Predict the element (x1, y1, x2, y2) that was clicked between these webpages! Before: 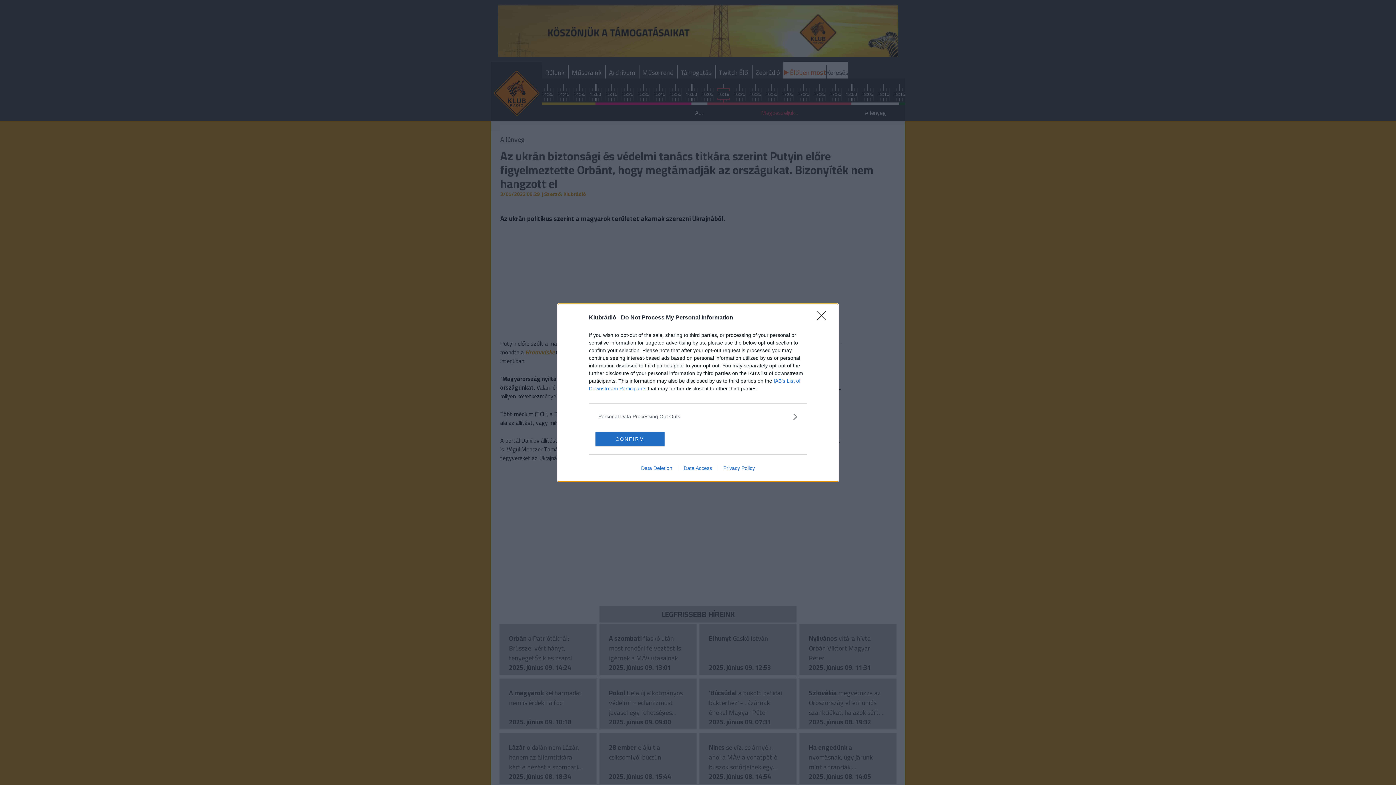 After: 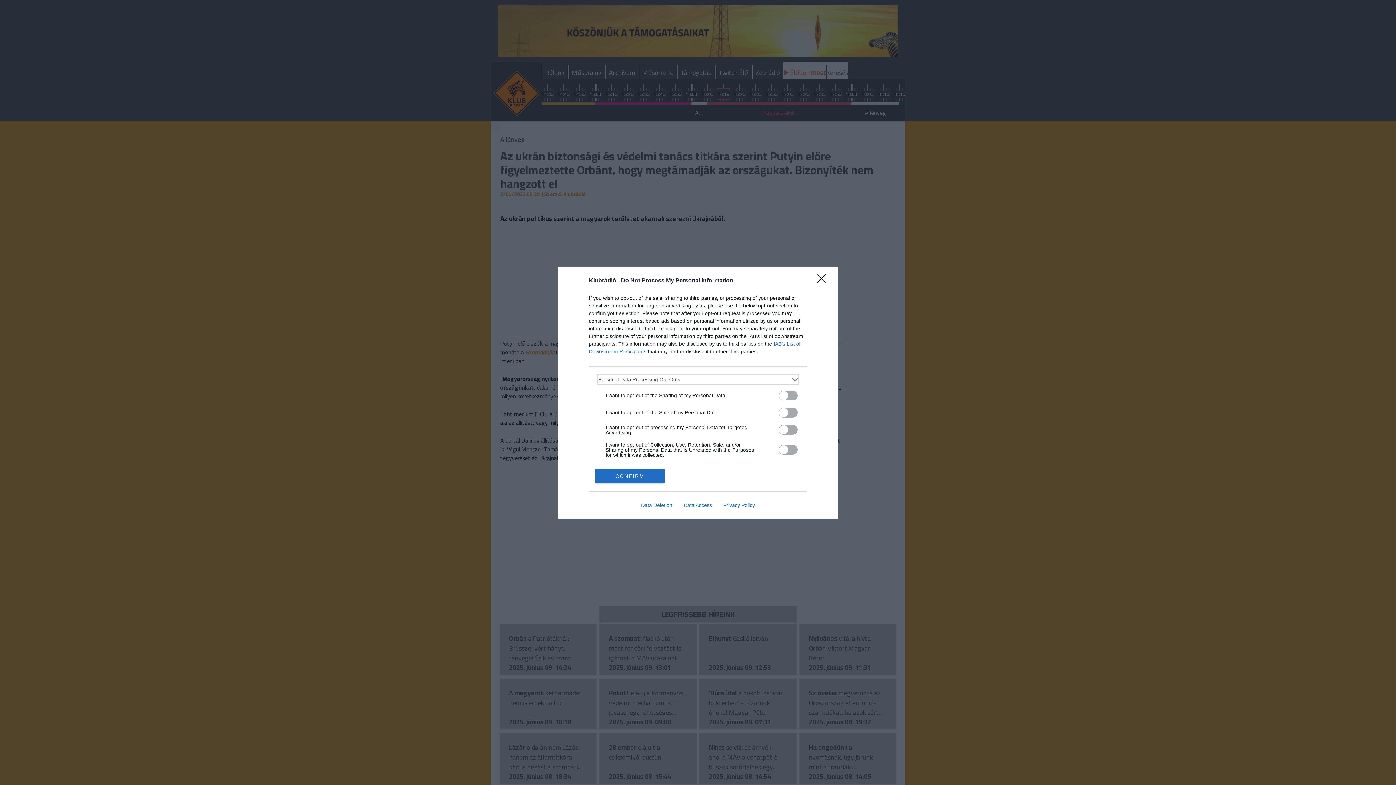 Action: label: Opt-Outs bbox: (598, 412, 797, 420)